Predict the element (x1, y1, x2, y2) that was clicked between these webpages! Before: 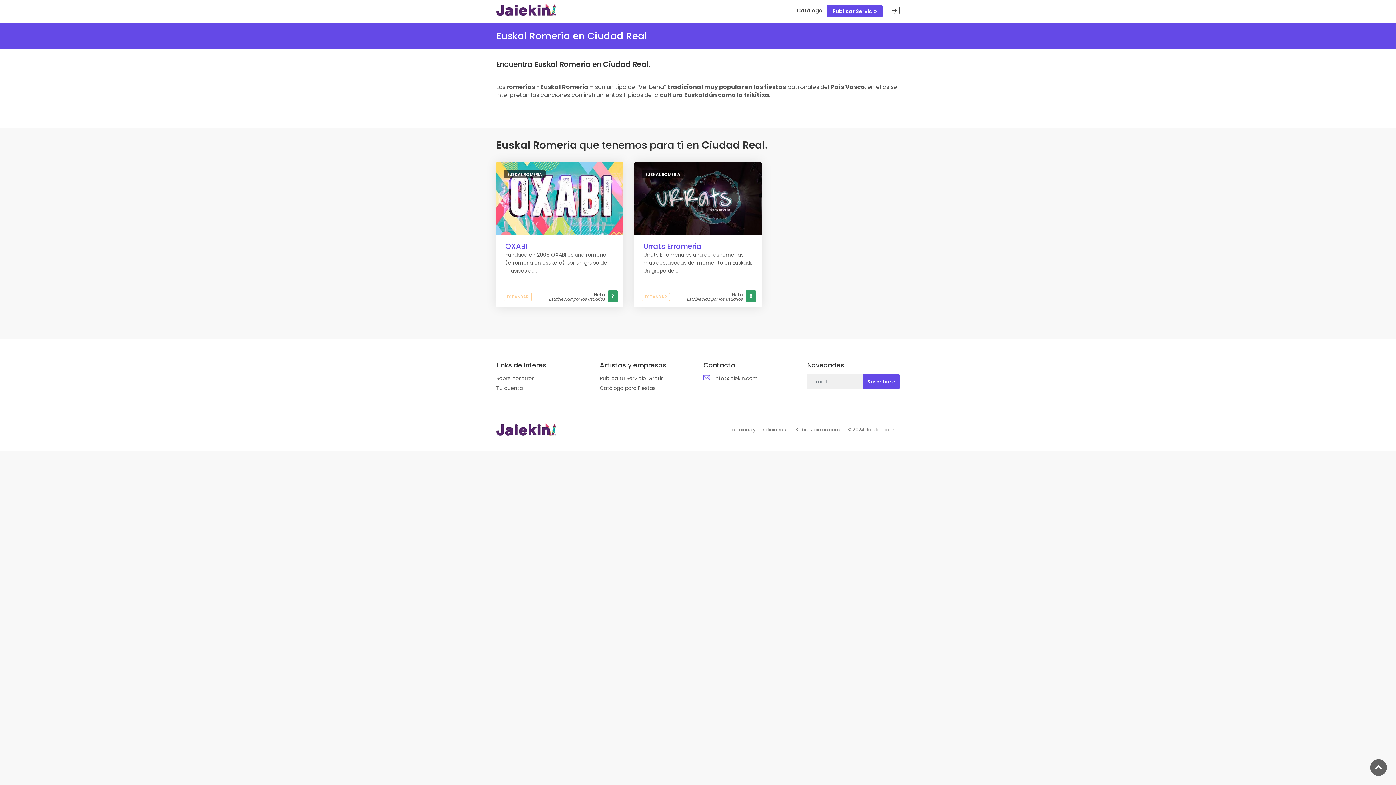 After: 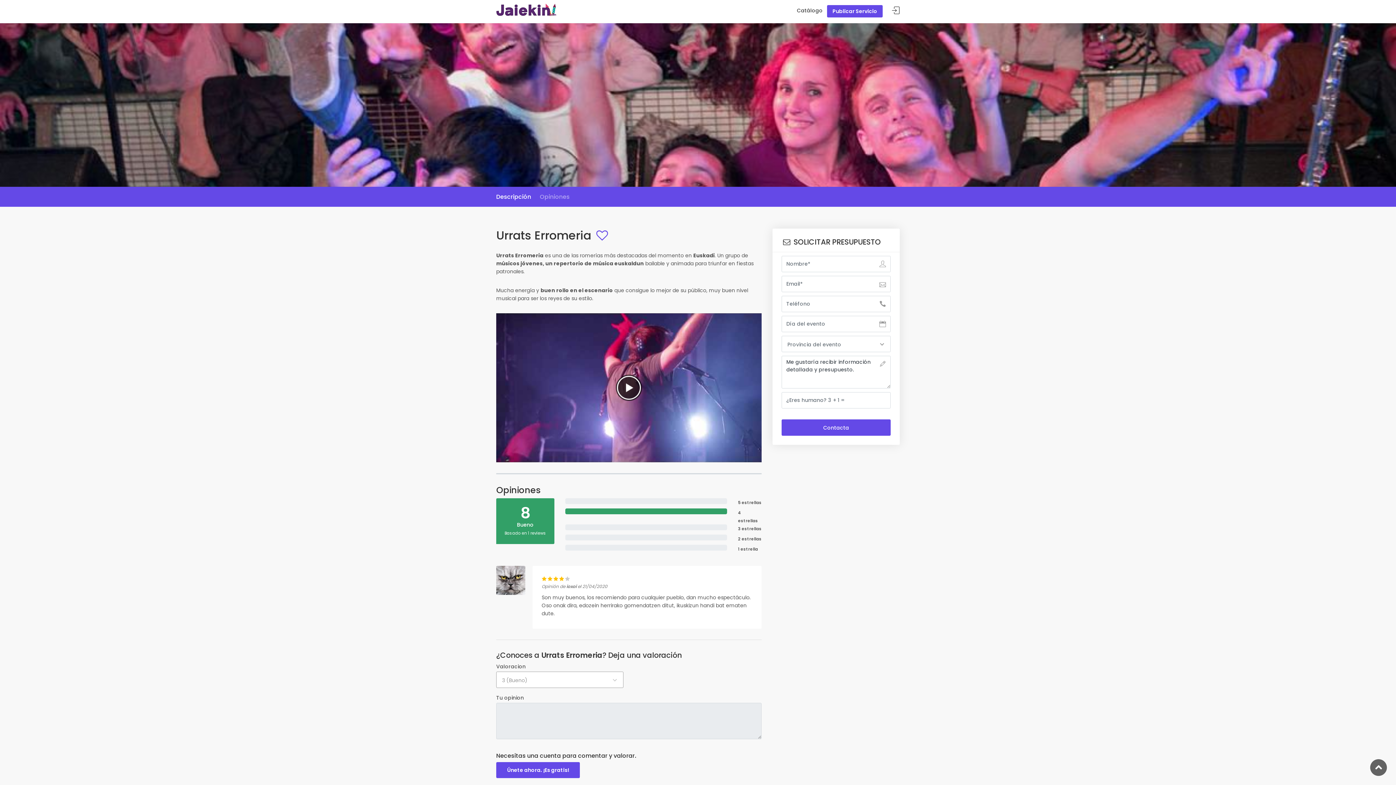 Action: bbox: (643, 241, 701, 251) label: Urrats Erromeria